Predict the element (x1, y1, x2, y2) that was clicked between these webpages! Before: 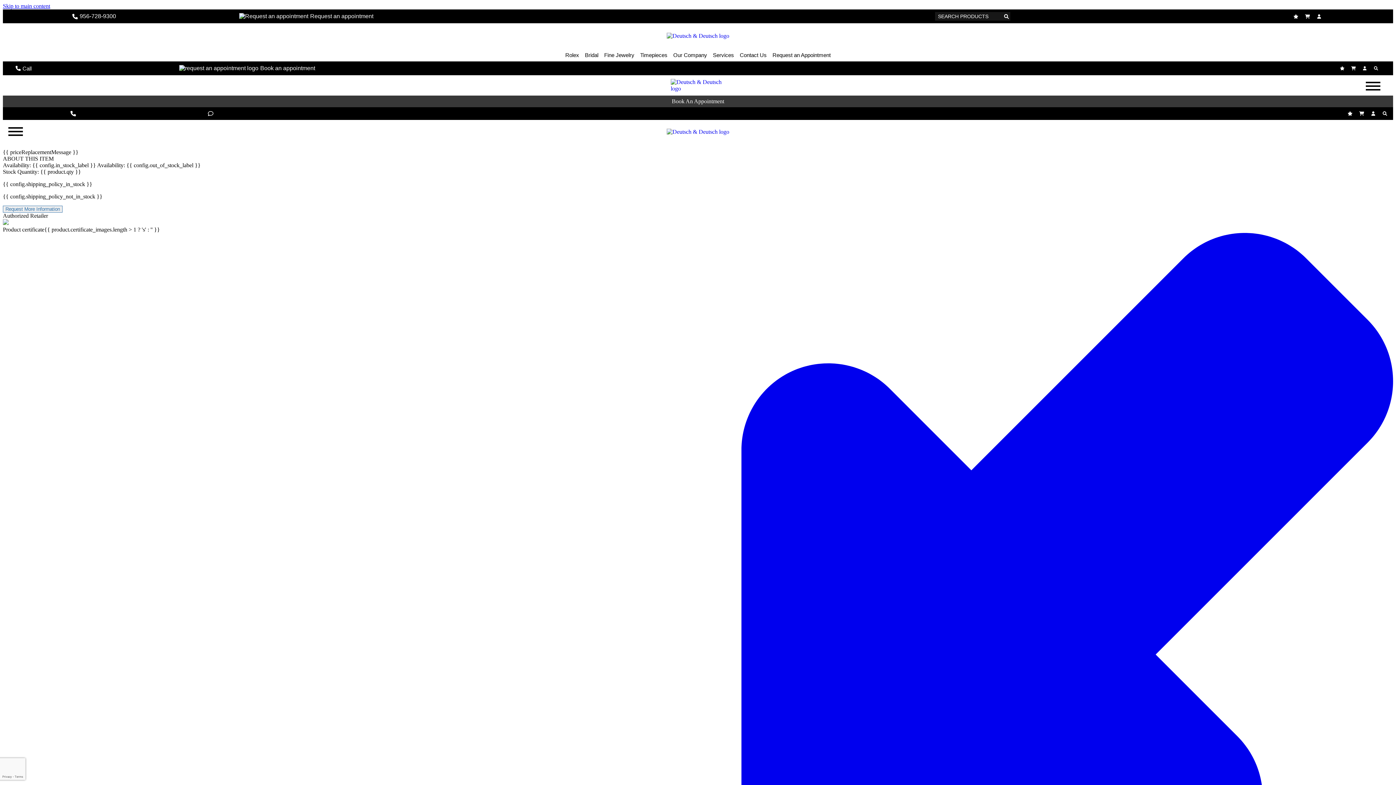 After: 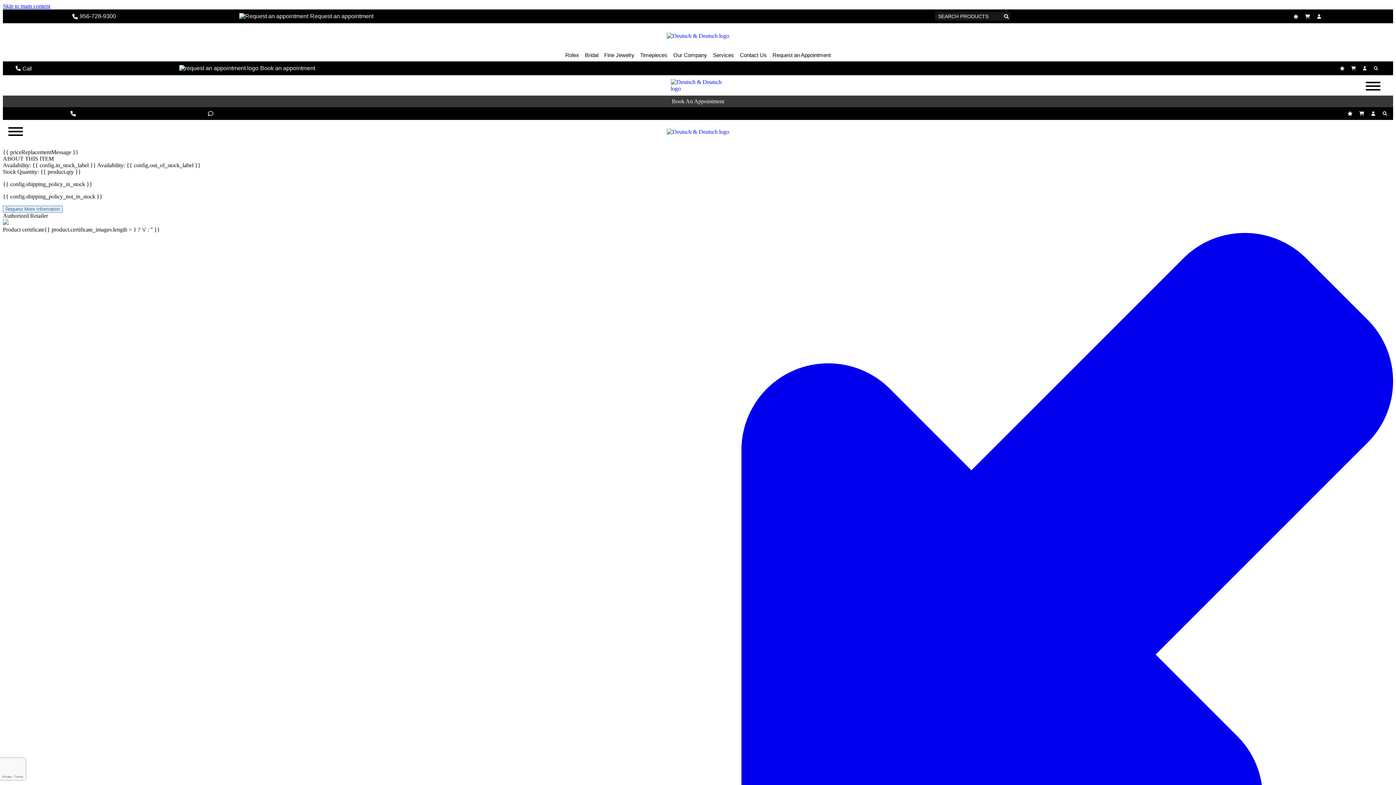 Action: bbox: (207, 110, 215, 116)